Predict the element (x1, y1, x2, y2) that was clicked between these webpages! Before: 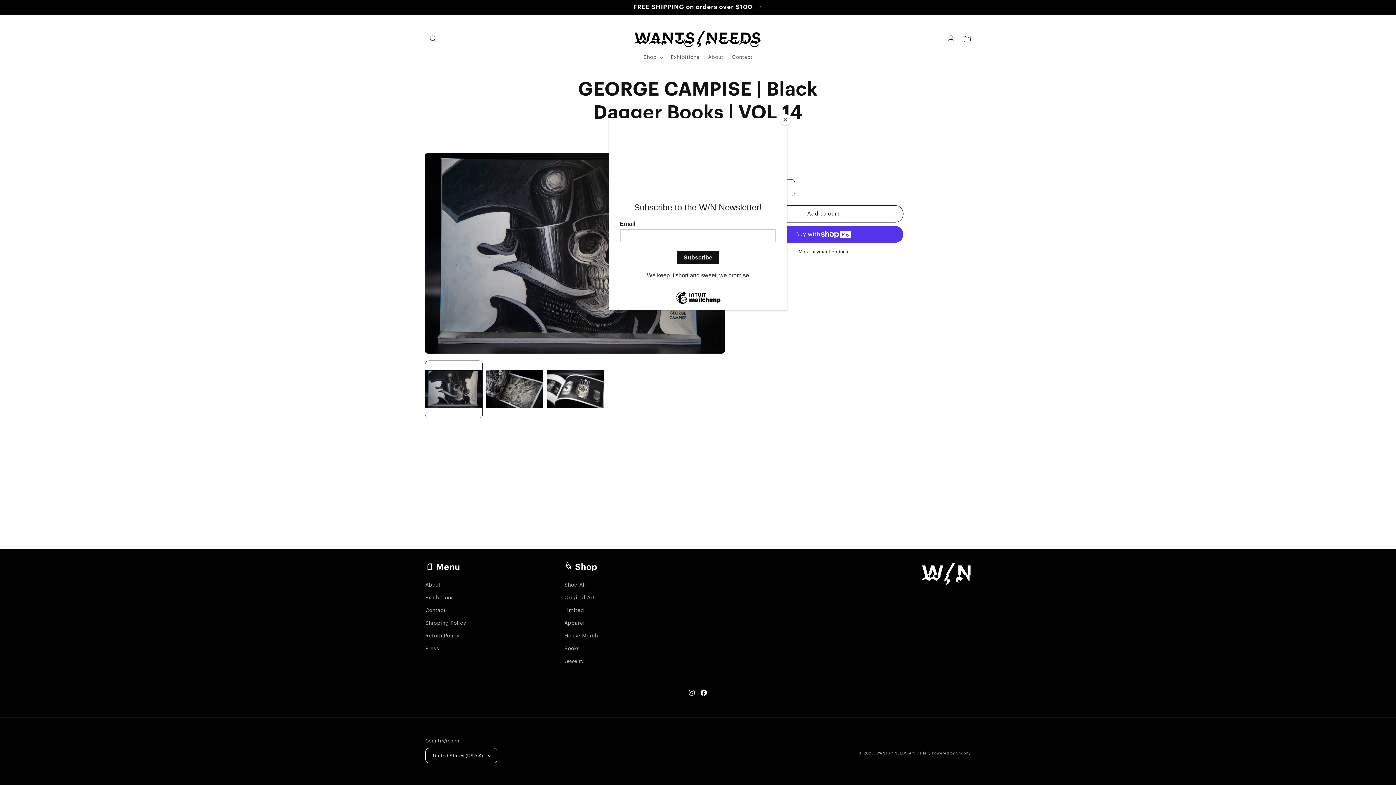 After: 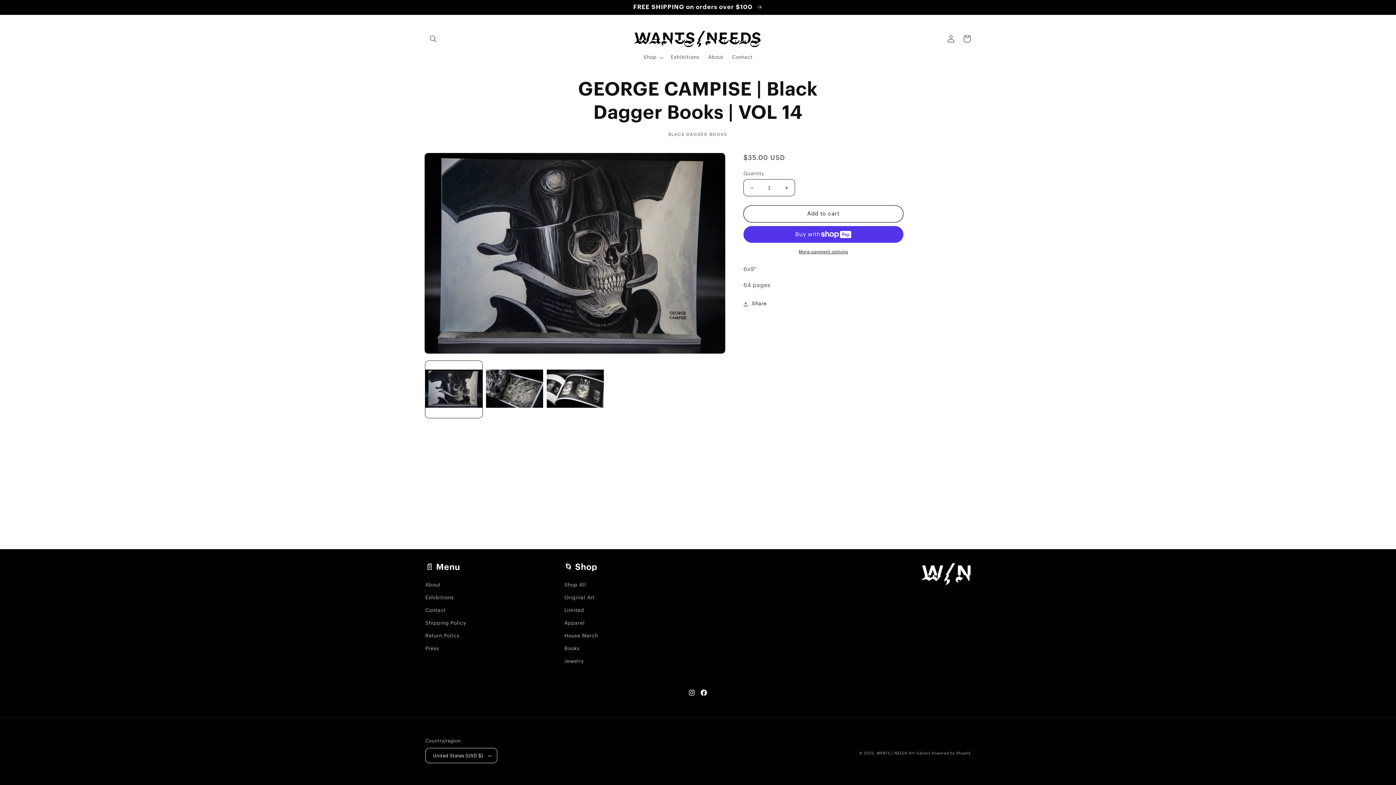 Action: label: Close bbox: (780, 114, 790, 125)